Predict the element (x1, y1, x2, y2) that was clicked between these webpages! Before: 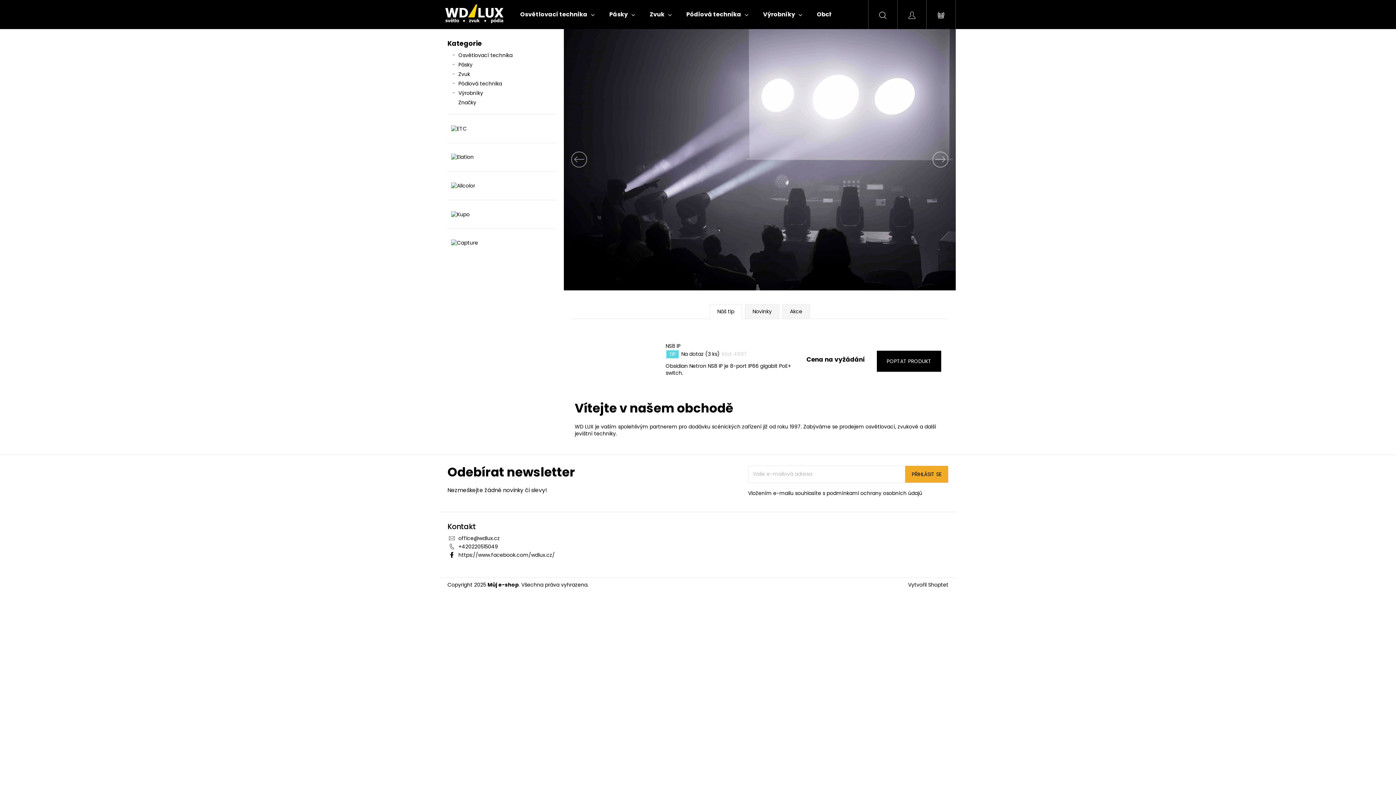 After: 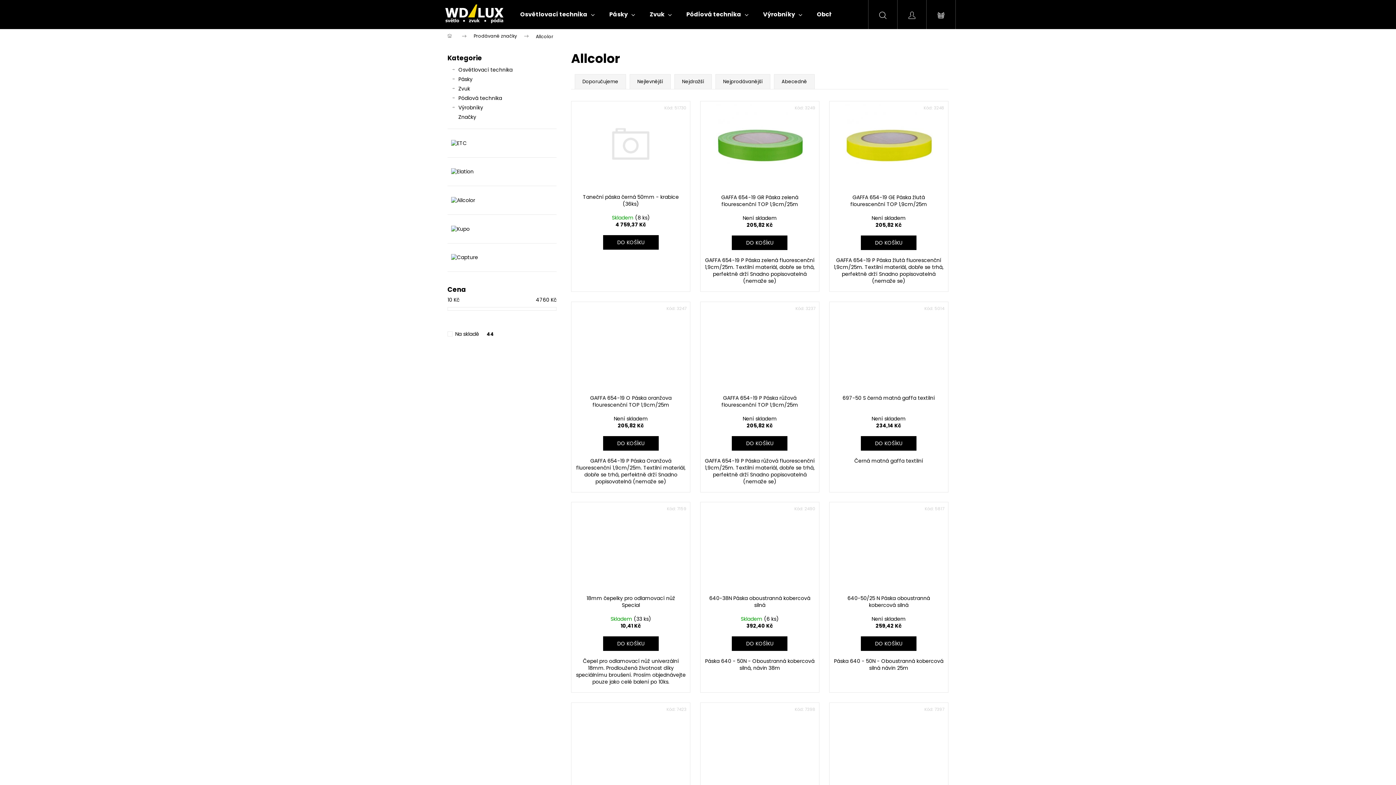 Action: bbox: (451, 182, 475, 189)